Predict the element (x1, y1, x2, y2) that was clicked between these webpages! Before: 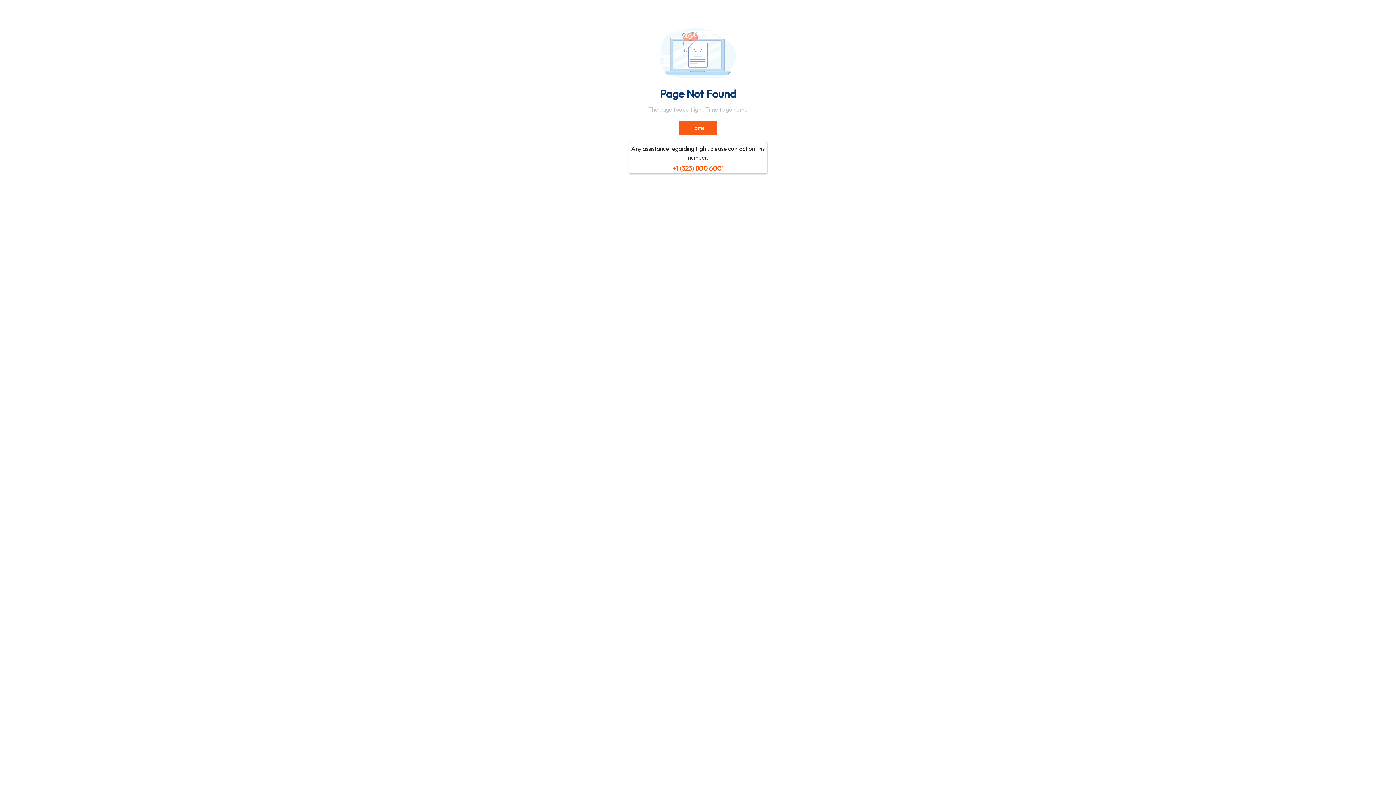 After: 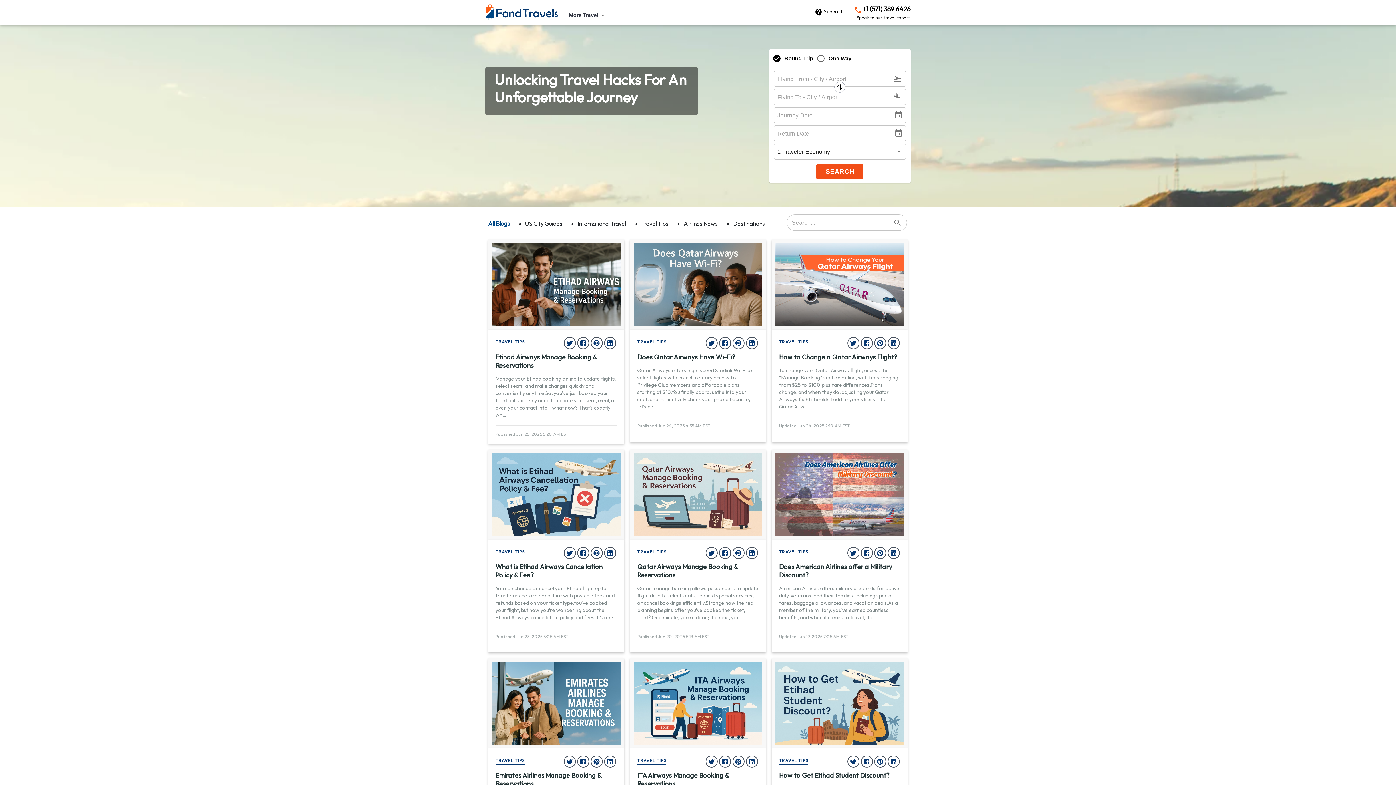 Action: bbox: (678, 121, 717, 135) label: Home